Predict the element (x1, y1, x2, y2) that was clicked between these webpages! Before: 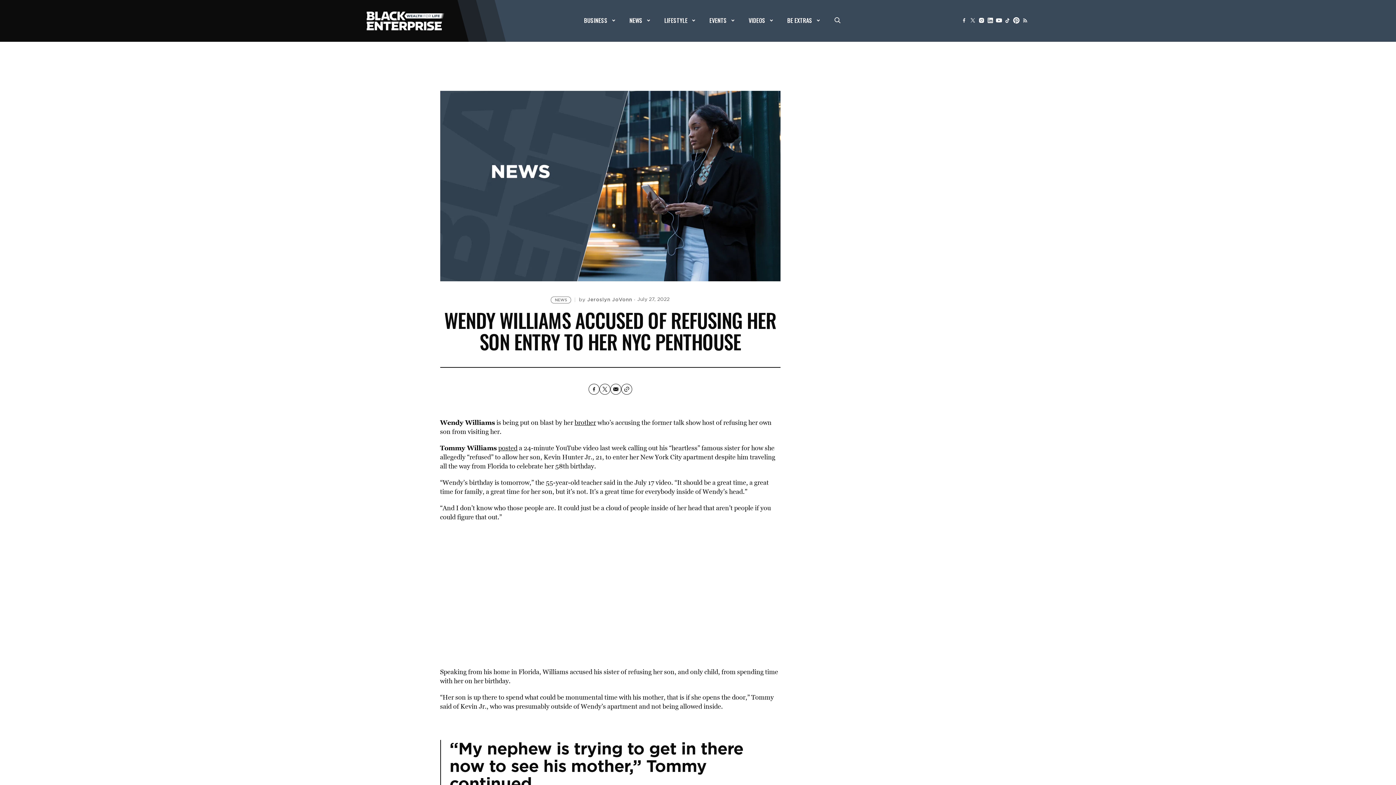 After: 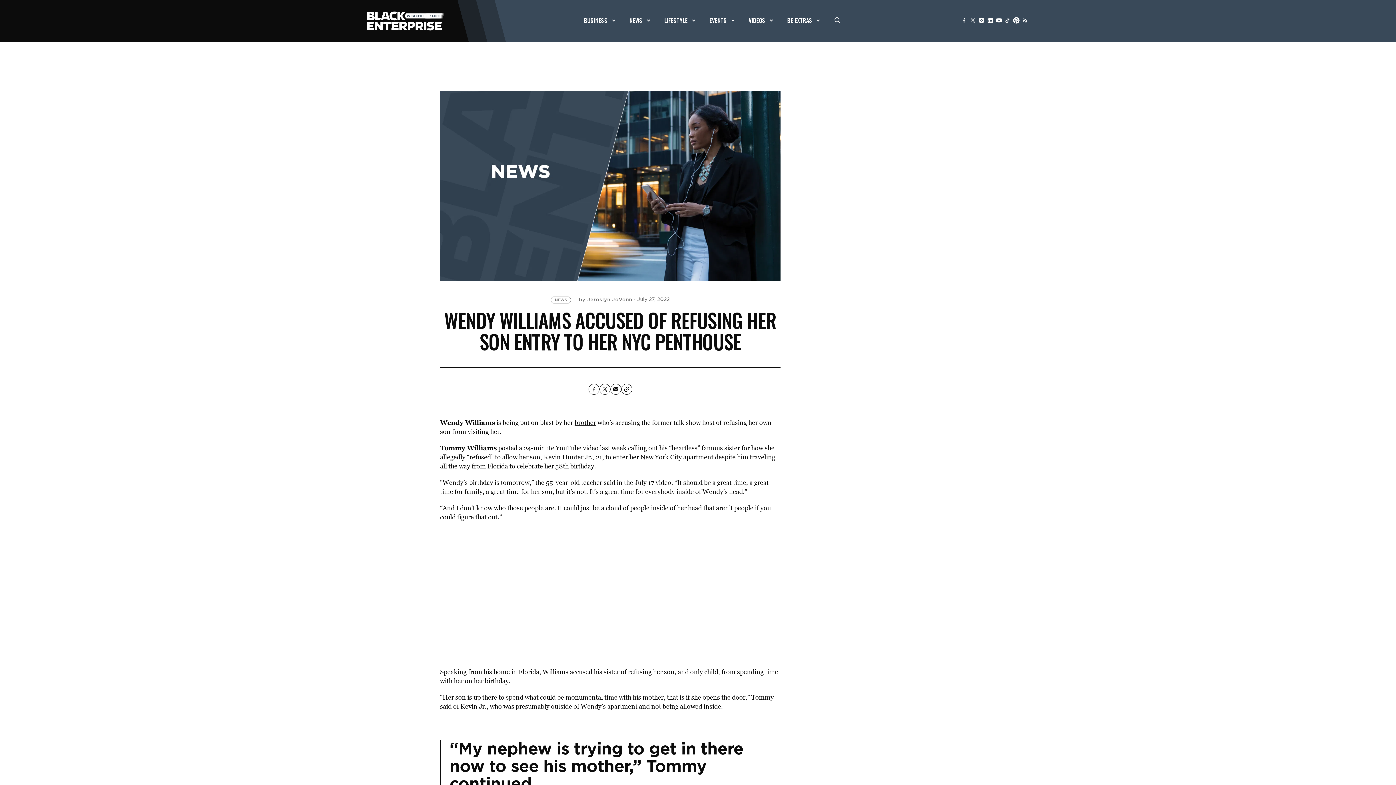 Action: label: posted bbox: (498, 443, 517, 452)